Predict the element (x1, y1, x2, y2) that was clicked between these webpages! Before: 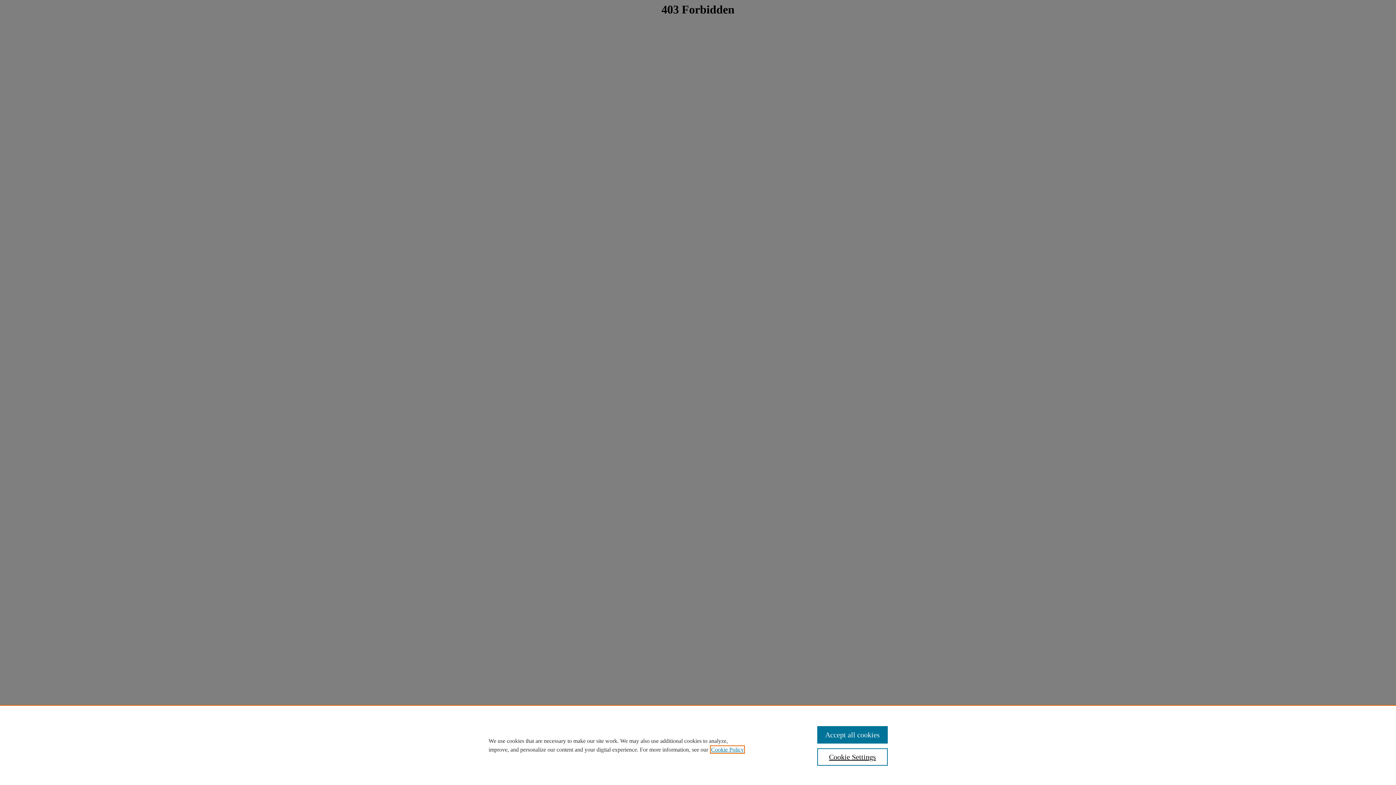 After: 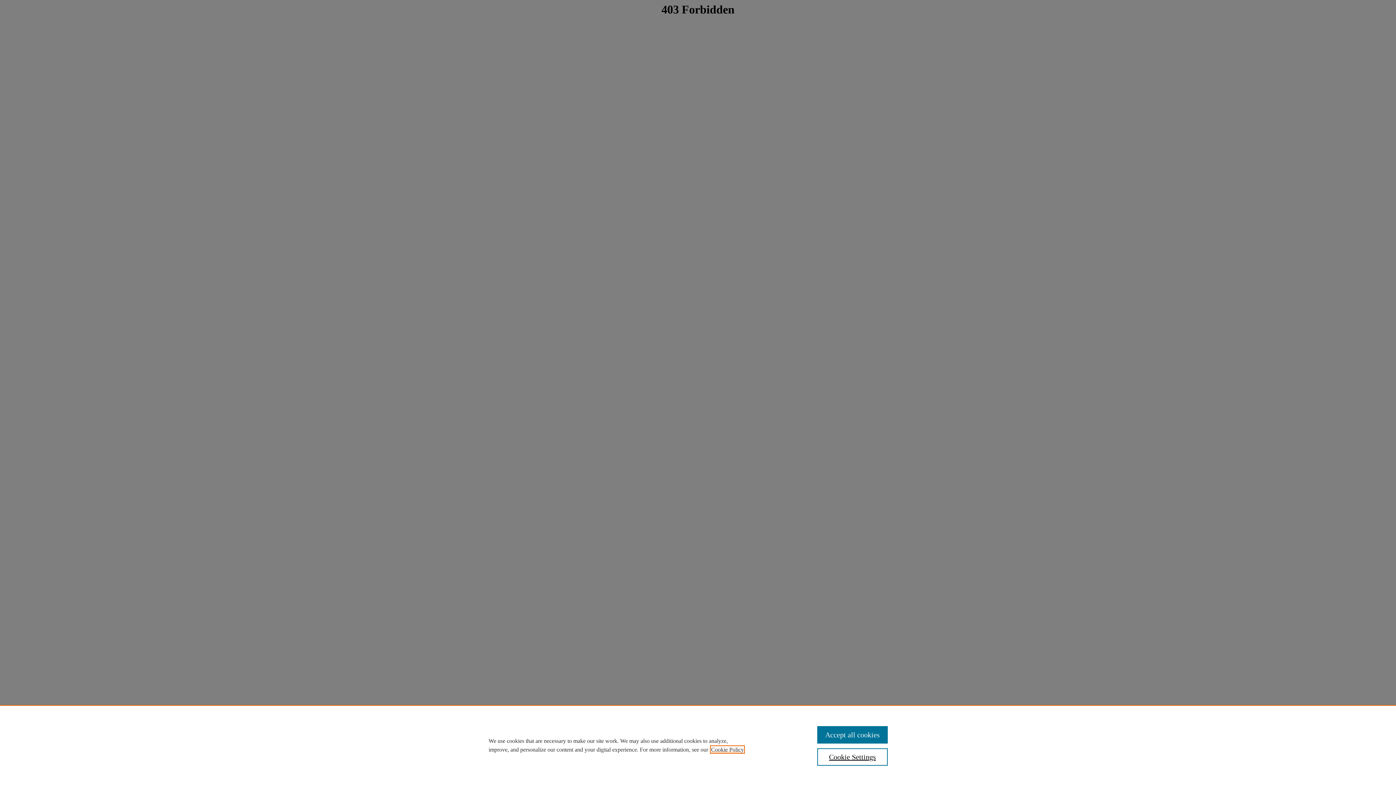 Action: label: , opens in a new tab bbox: (711, 746, 744, 753)